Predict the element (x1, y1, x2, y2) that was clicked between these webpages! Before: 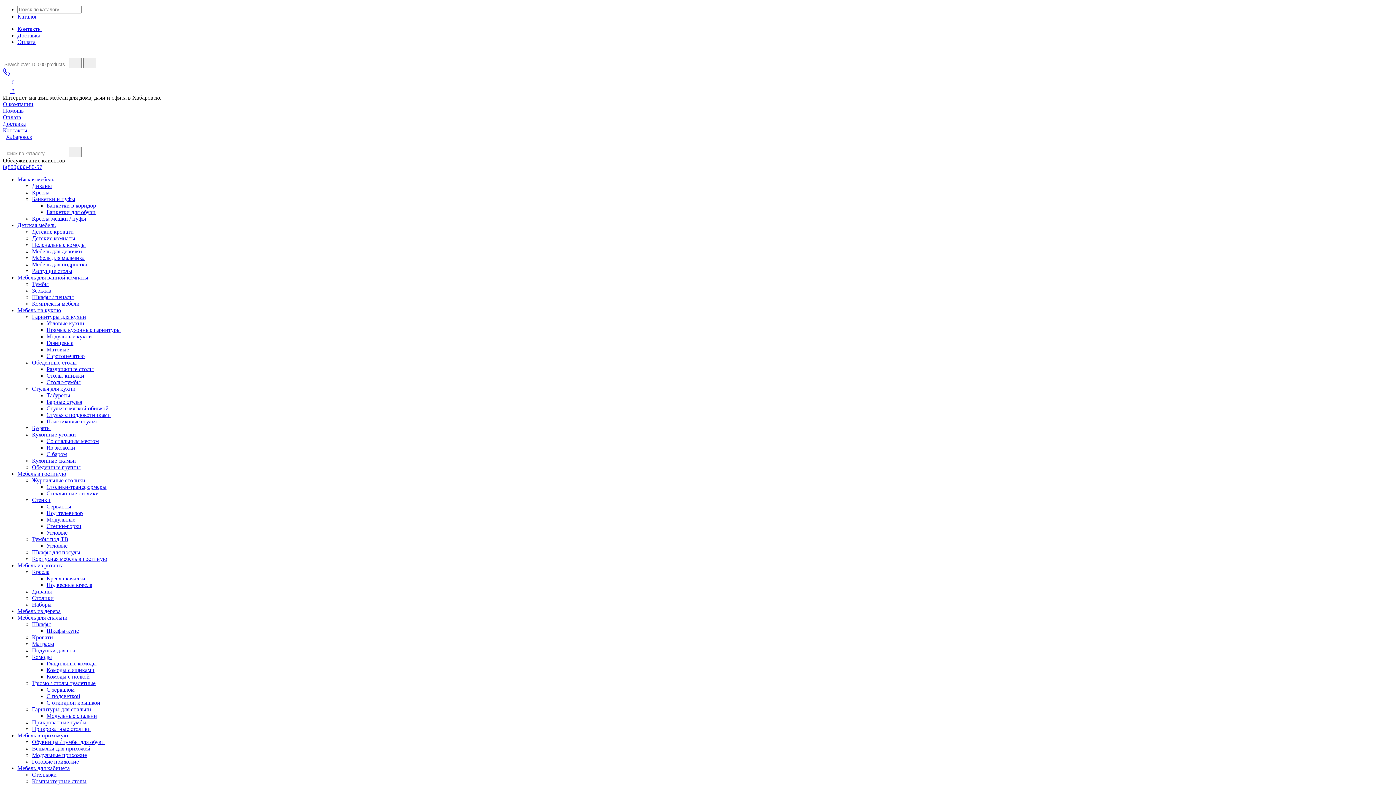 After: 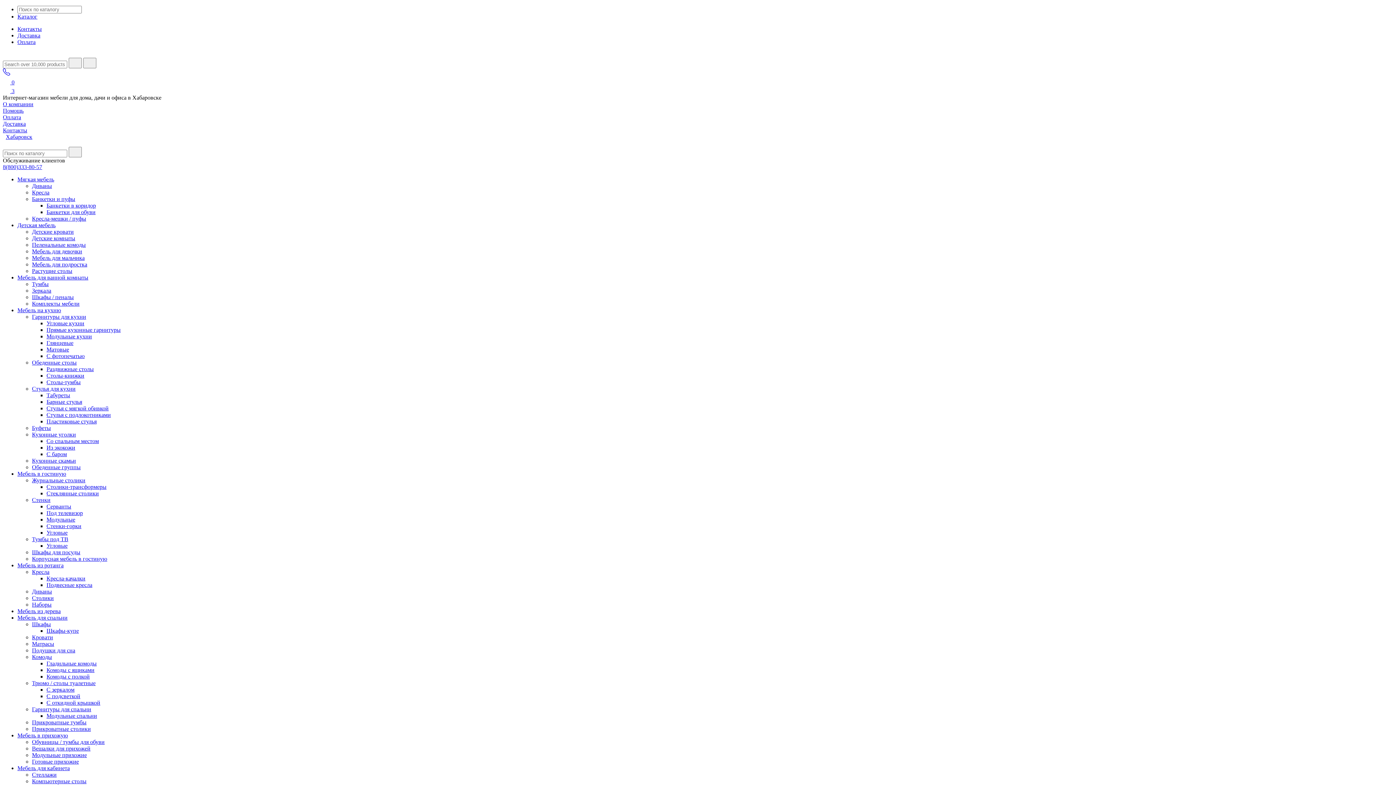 Action: bbox: (32, 457, 76, 464) label: Кухонные скамьи